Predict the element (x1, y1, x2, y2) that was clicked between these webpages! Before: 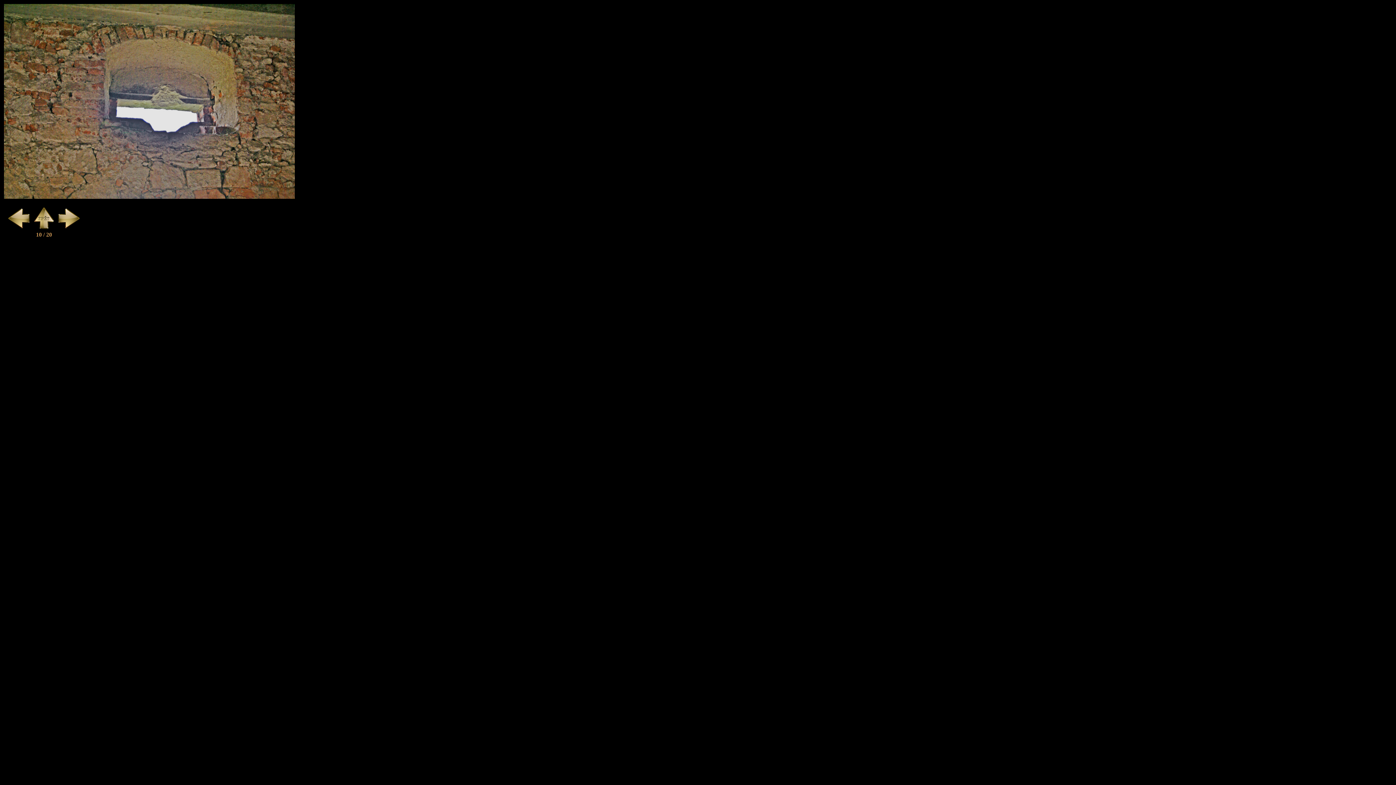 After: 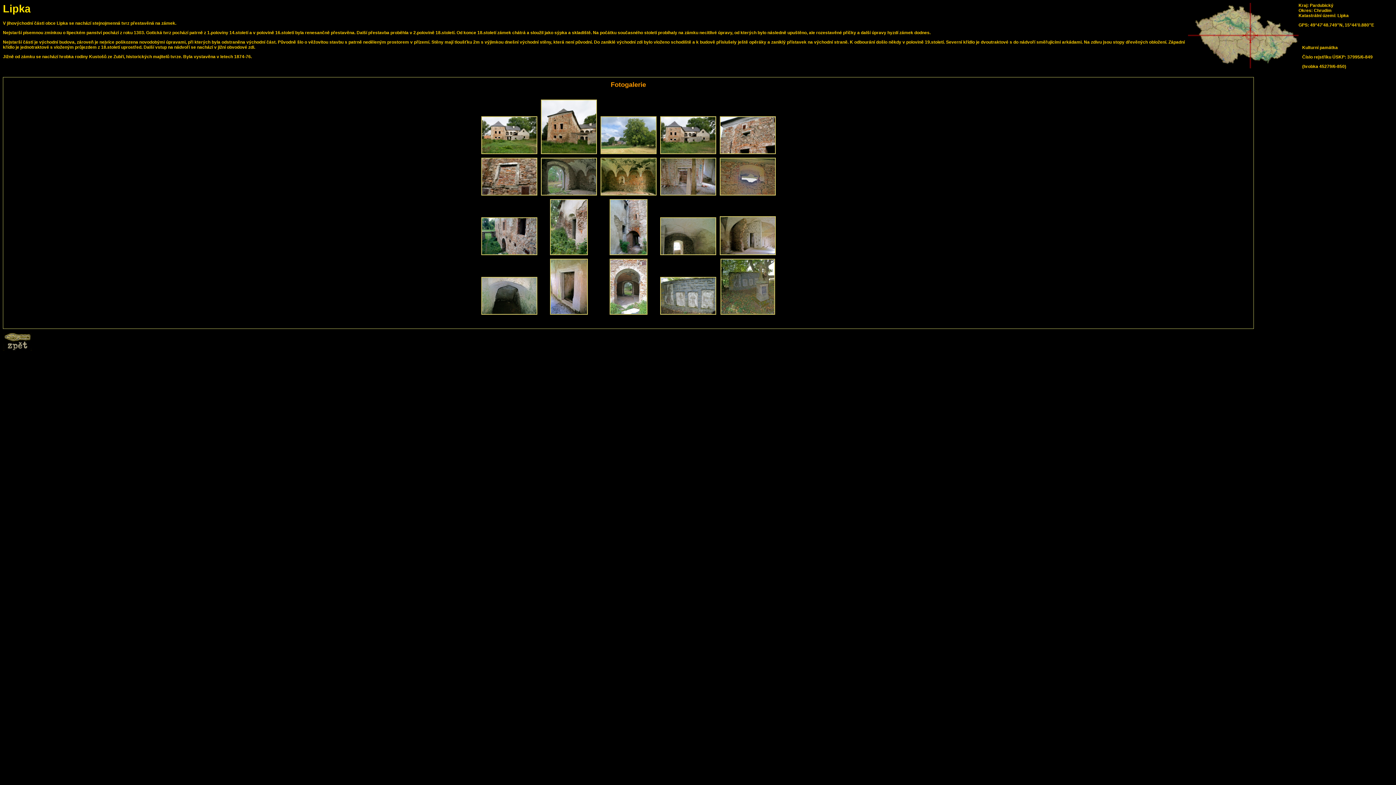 Action: bbox: (32, 225, 55, 231)